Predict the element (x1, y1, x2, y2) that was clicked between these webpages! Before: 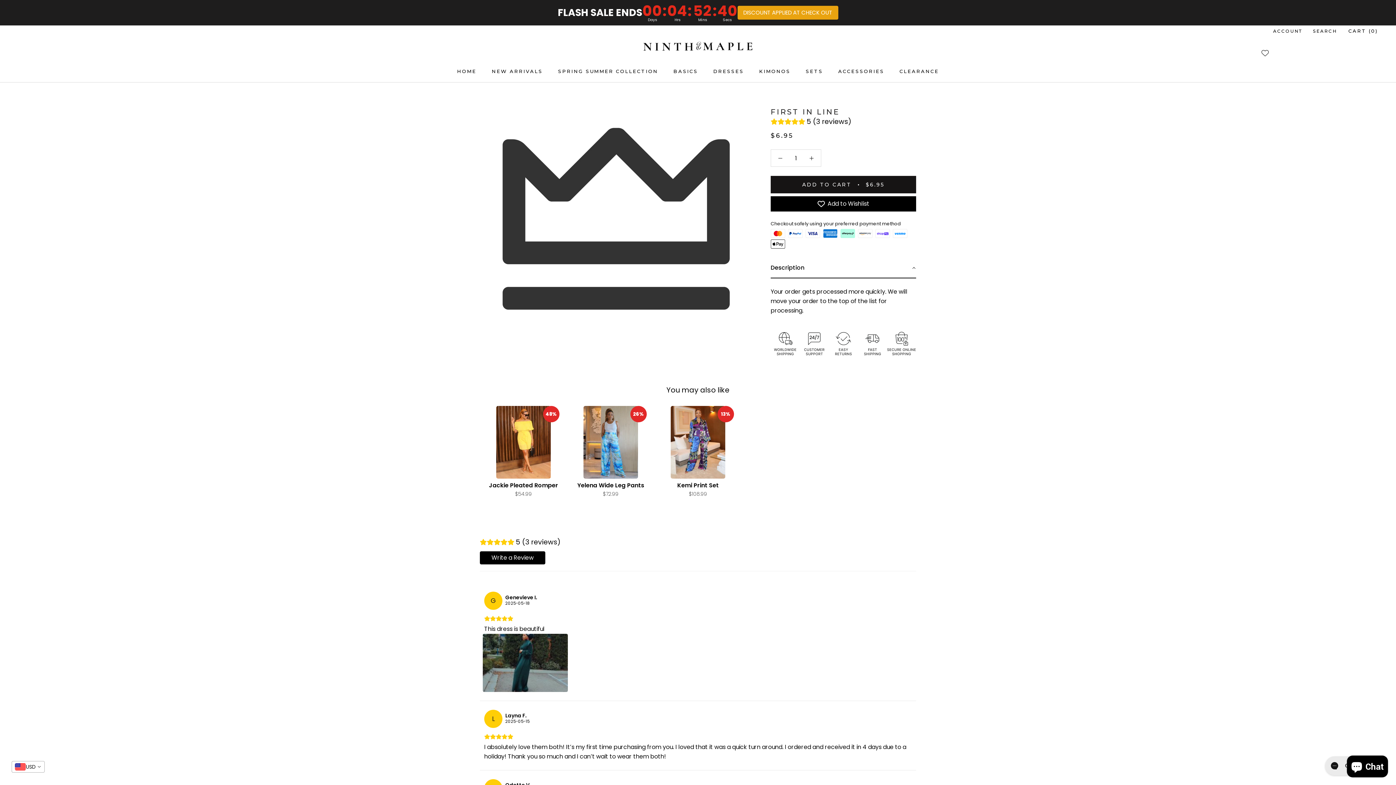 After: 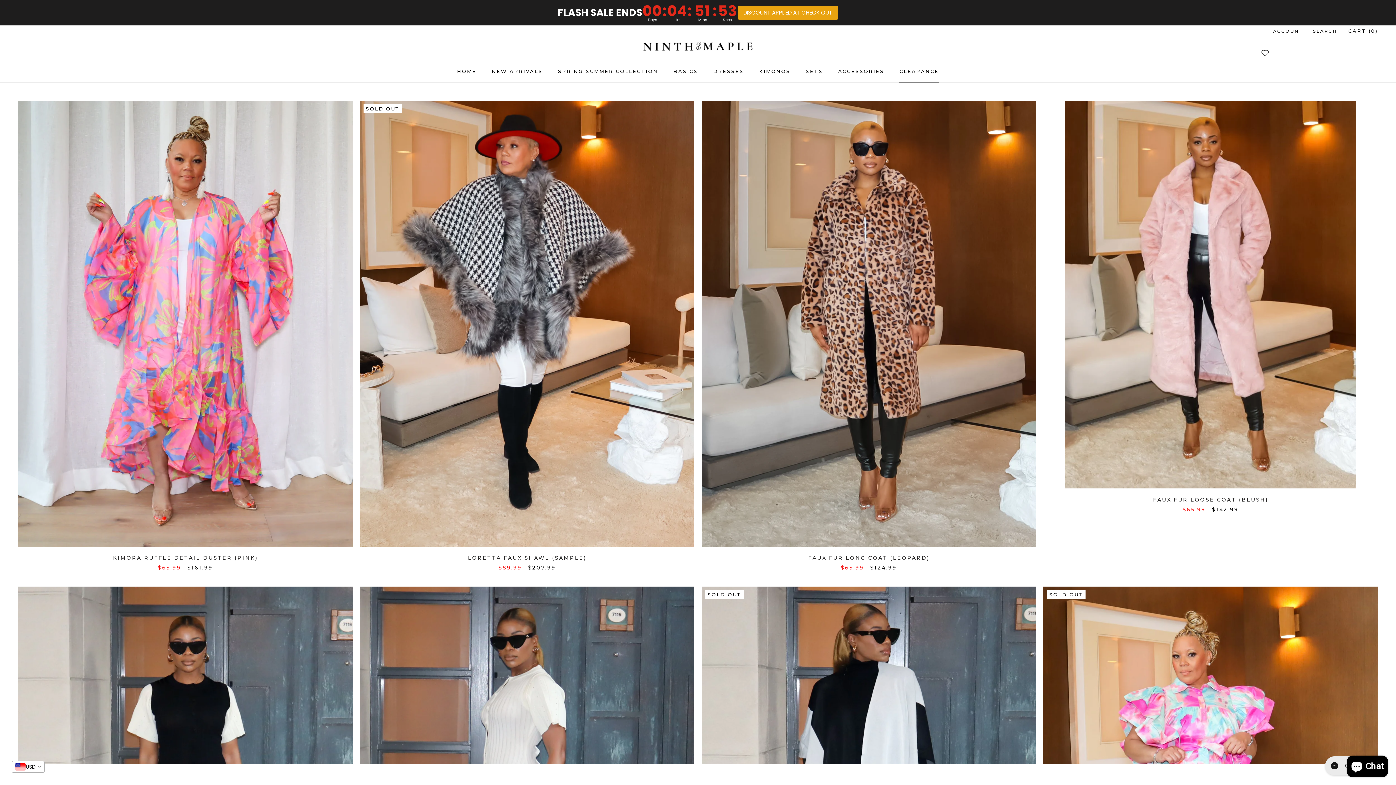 Action: bbox: (899, 68, 939, 74) label: CLEARANCE
CLEARANCE